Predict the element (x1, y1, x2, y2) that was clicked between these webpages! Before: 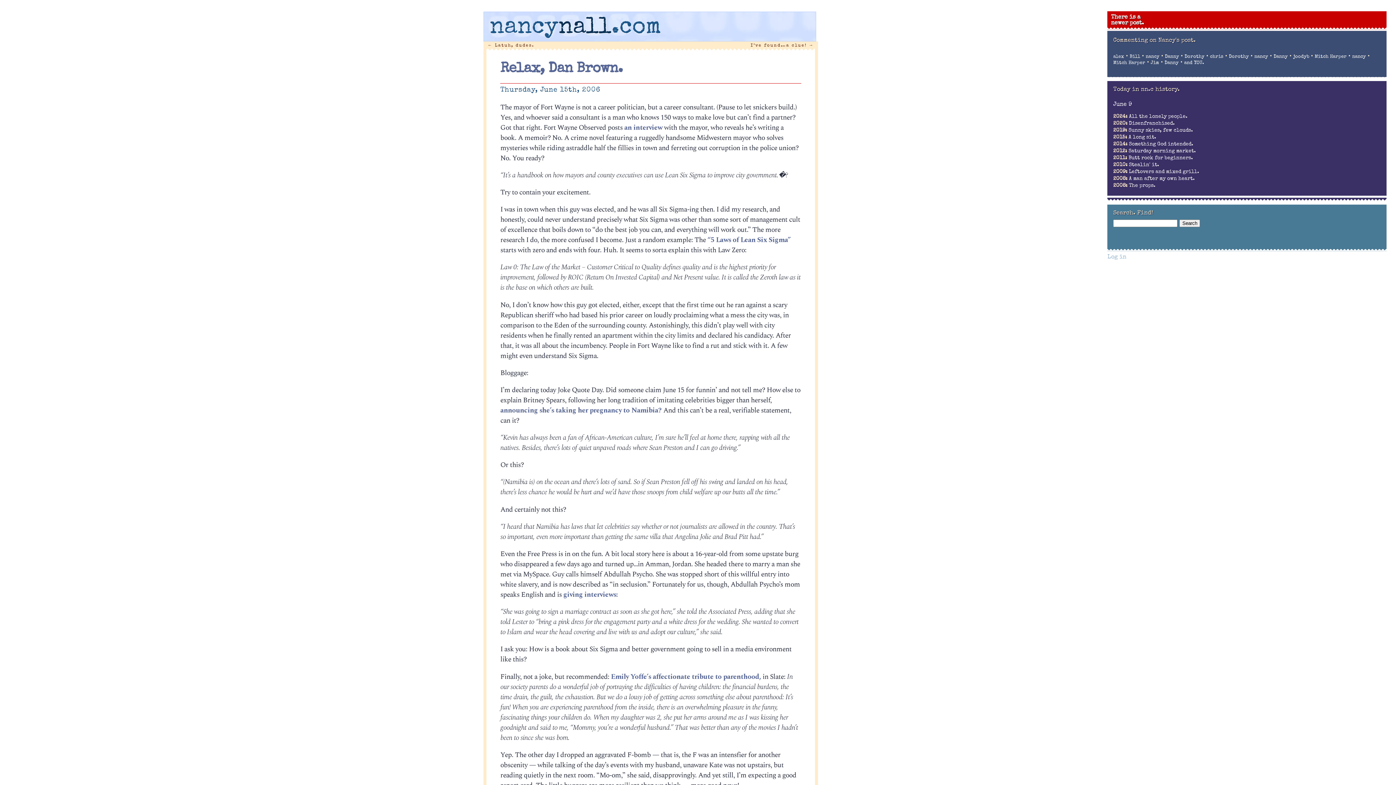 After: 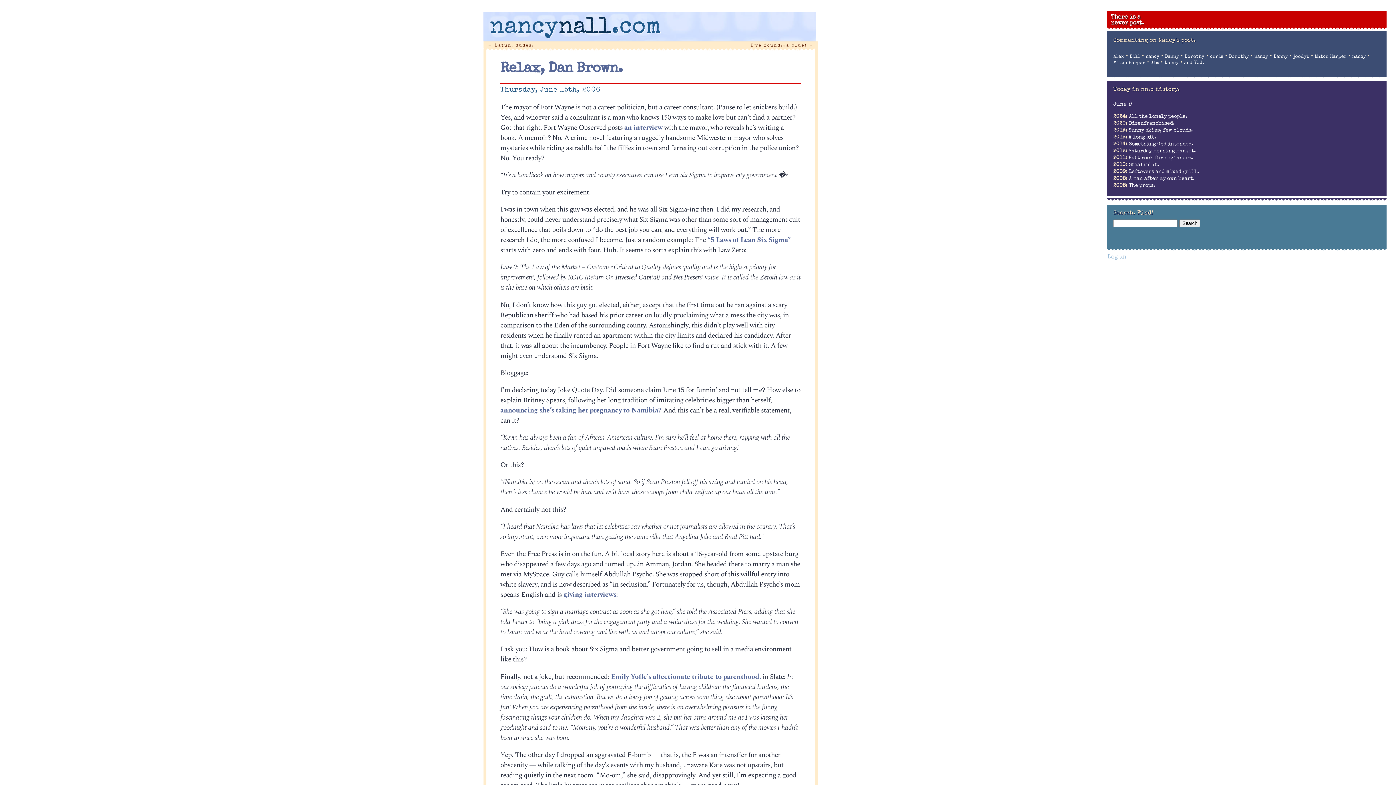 Action: bbox: (1184, 60, 1204, 65) label: and YOU.